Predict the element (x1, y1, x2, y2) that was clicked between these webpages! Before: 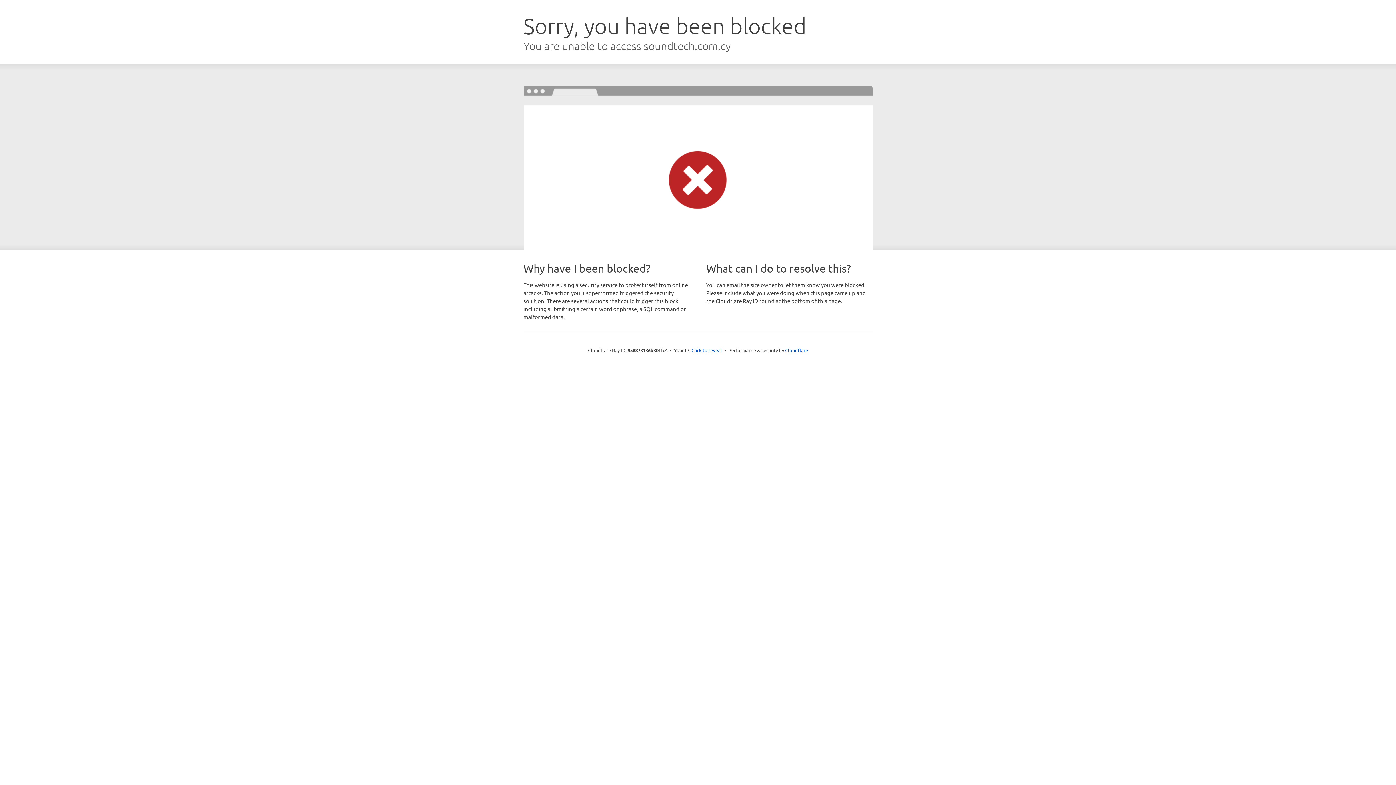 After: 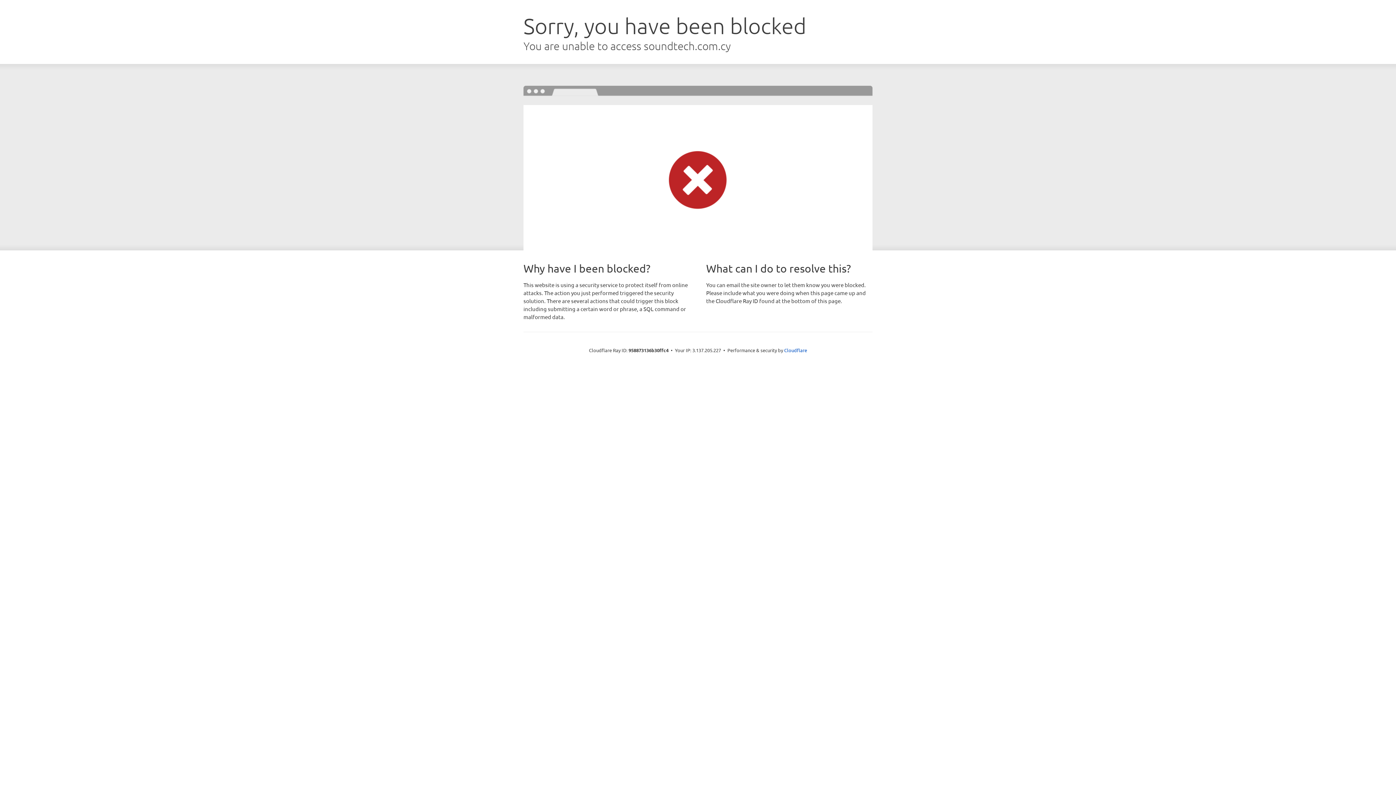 Action: bbox: (691, 346, 722, 353) label: Click to reveal